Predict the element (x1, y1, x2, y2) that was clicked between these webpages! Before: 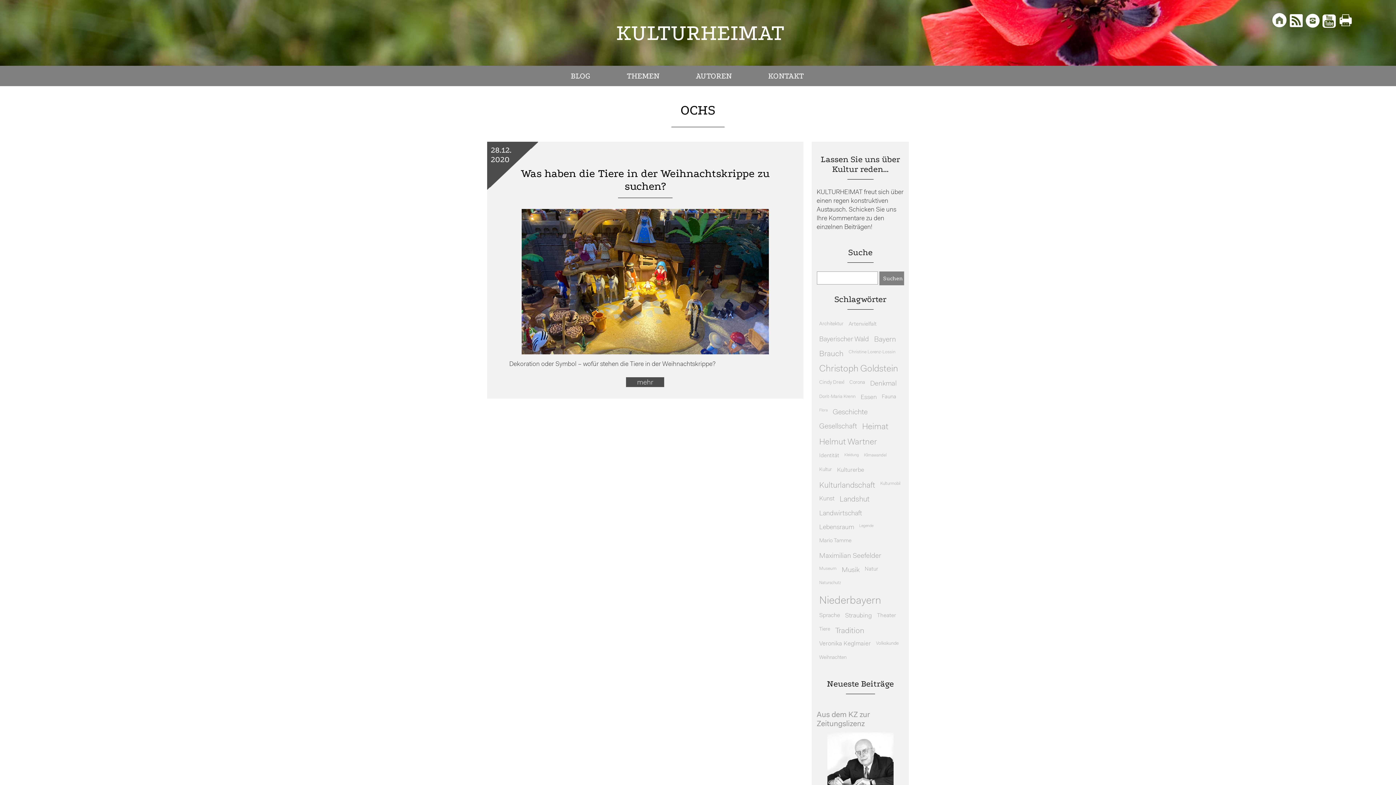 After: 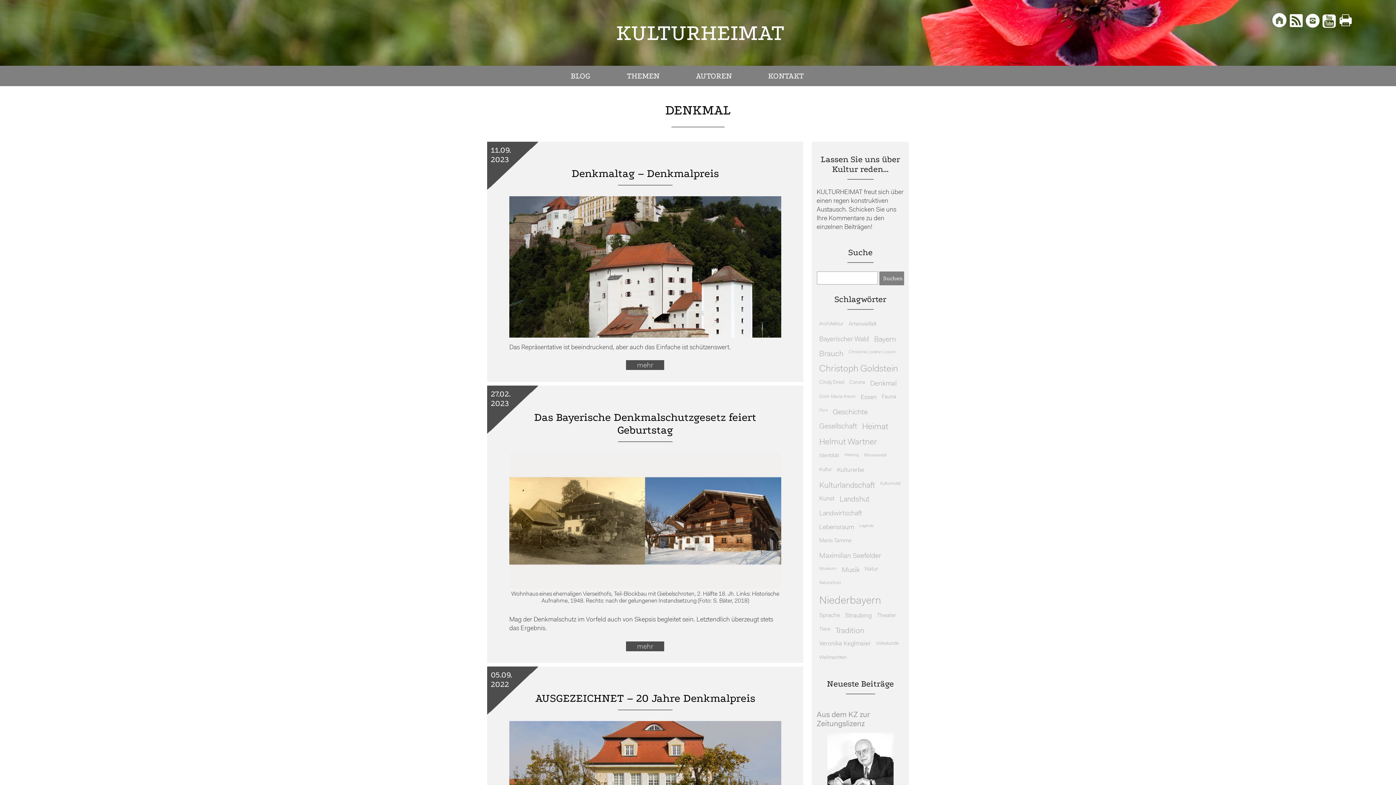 Action: label: Denkmal (26 Einträge) bbox: (868, 378, 898, 390)